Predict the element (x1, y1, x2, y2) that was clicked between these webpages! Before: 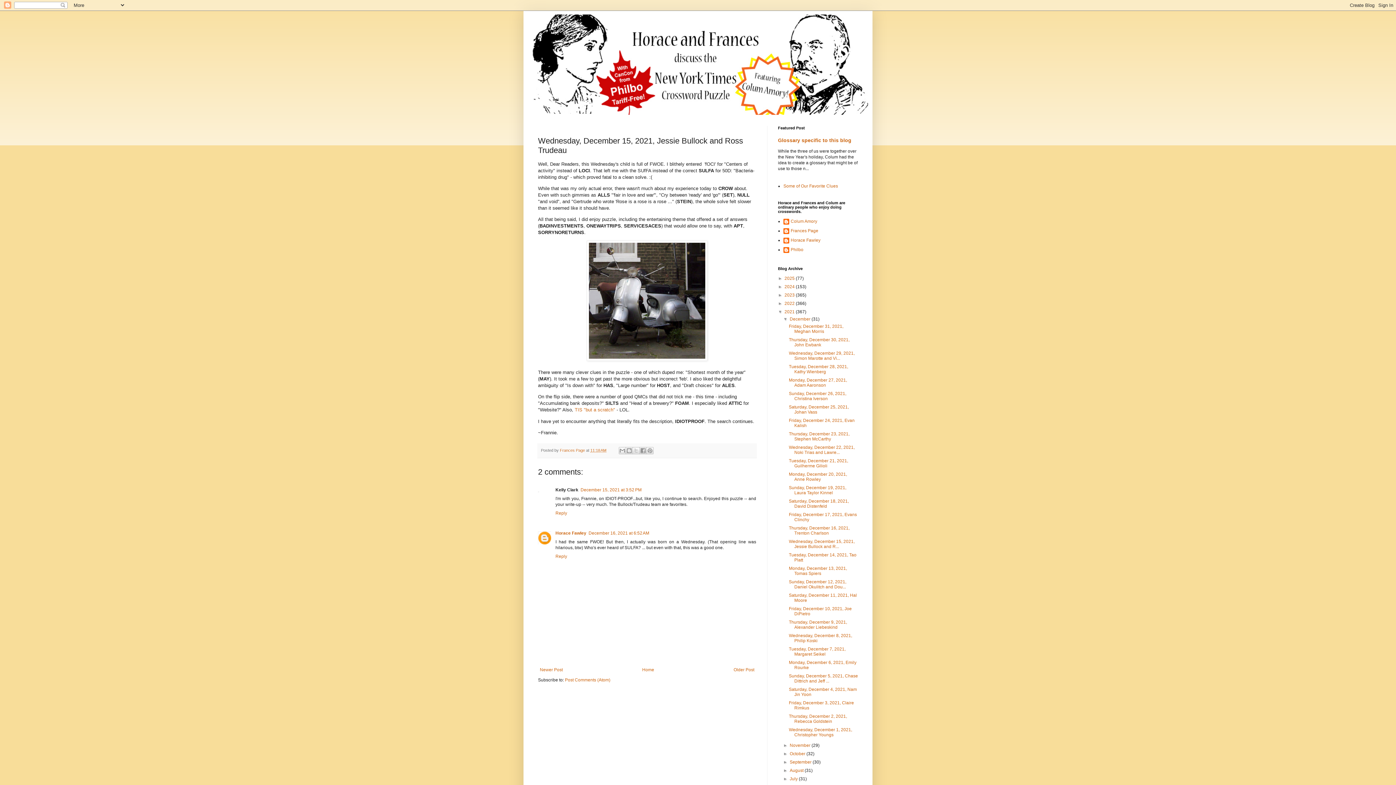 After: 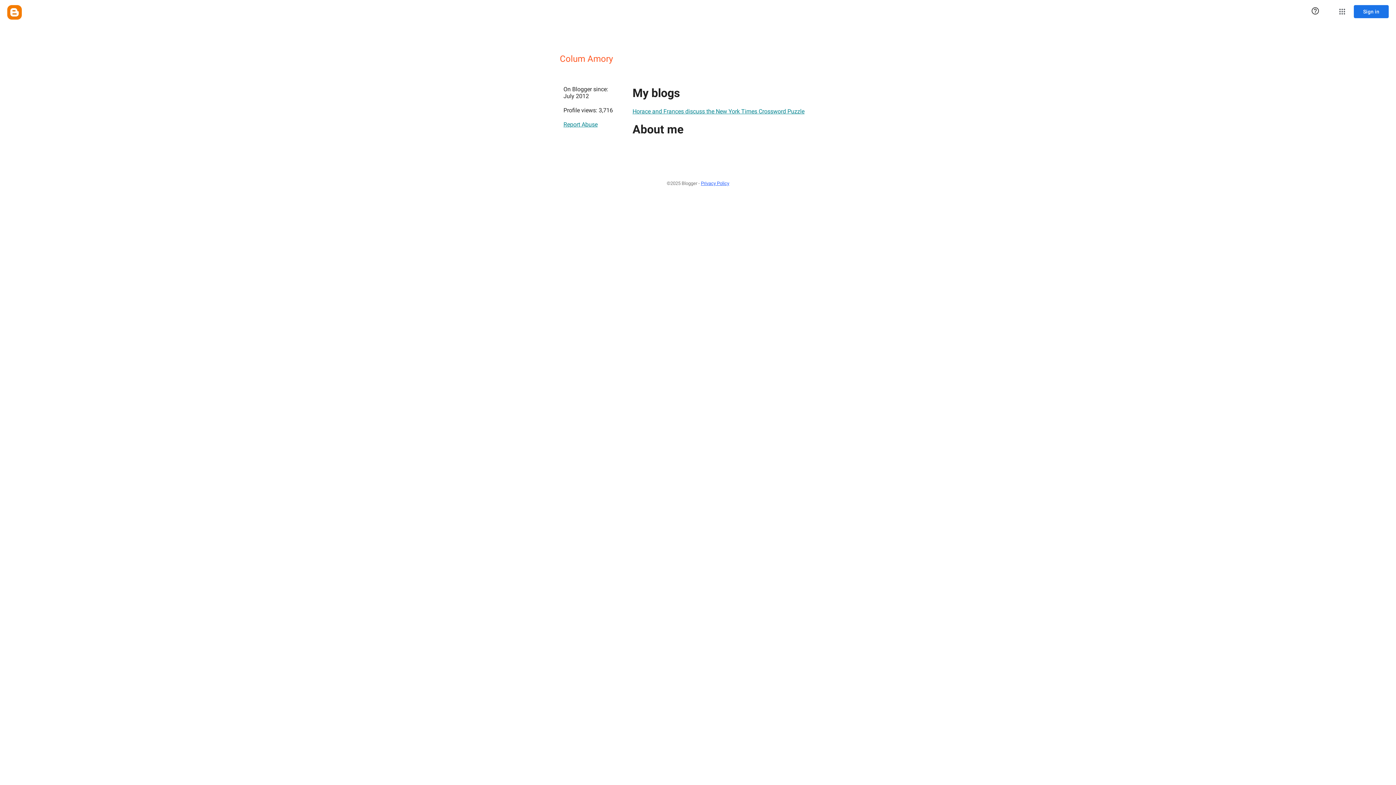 Action: bbox: (783, 218, 817, 226) label: Colum Amory